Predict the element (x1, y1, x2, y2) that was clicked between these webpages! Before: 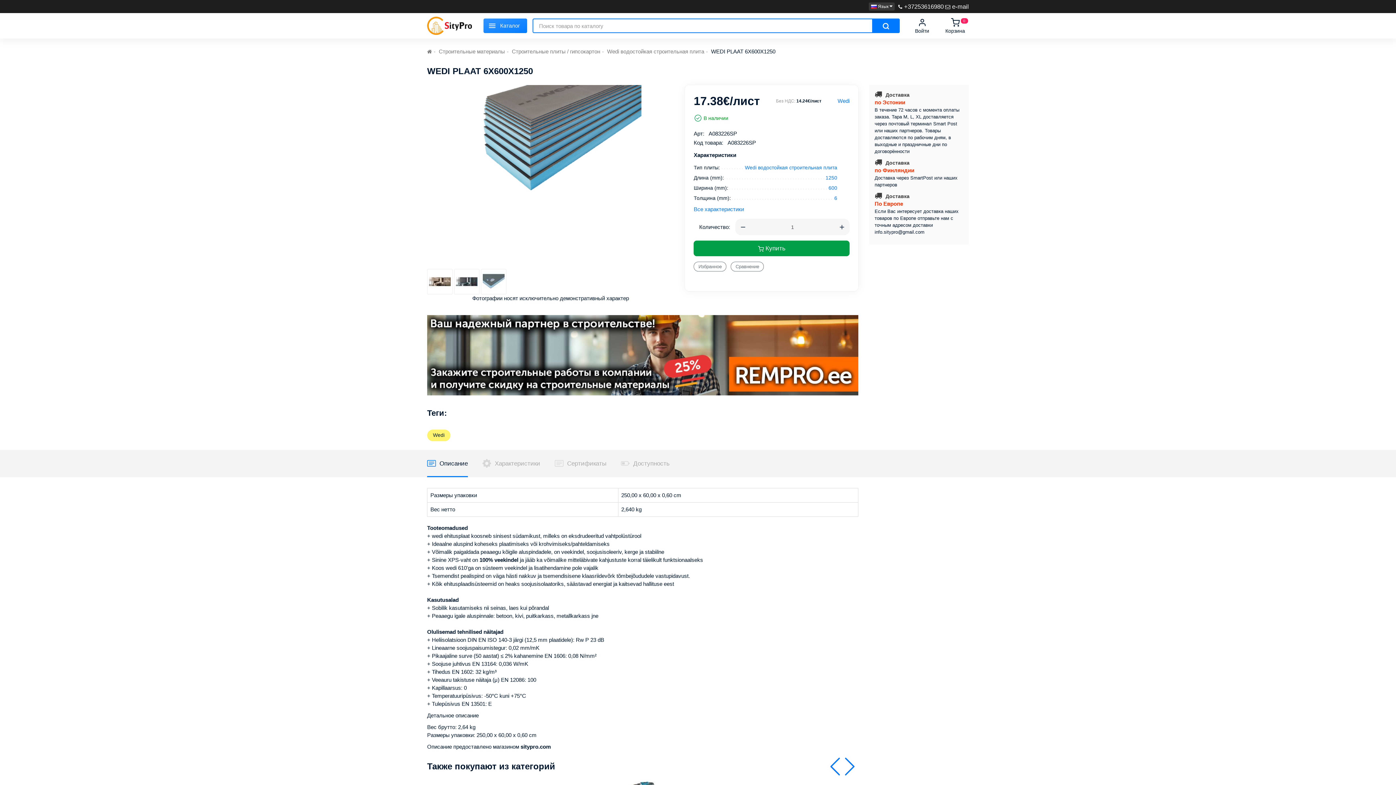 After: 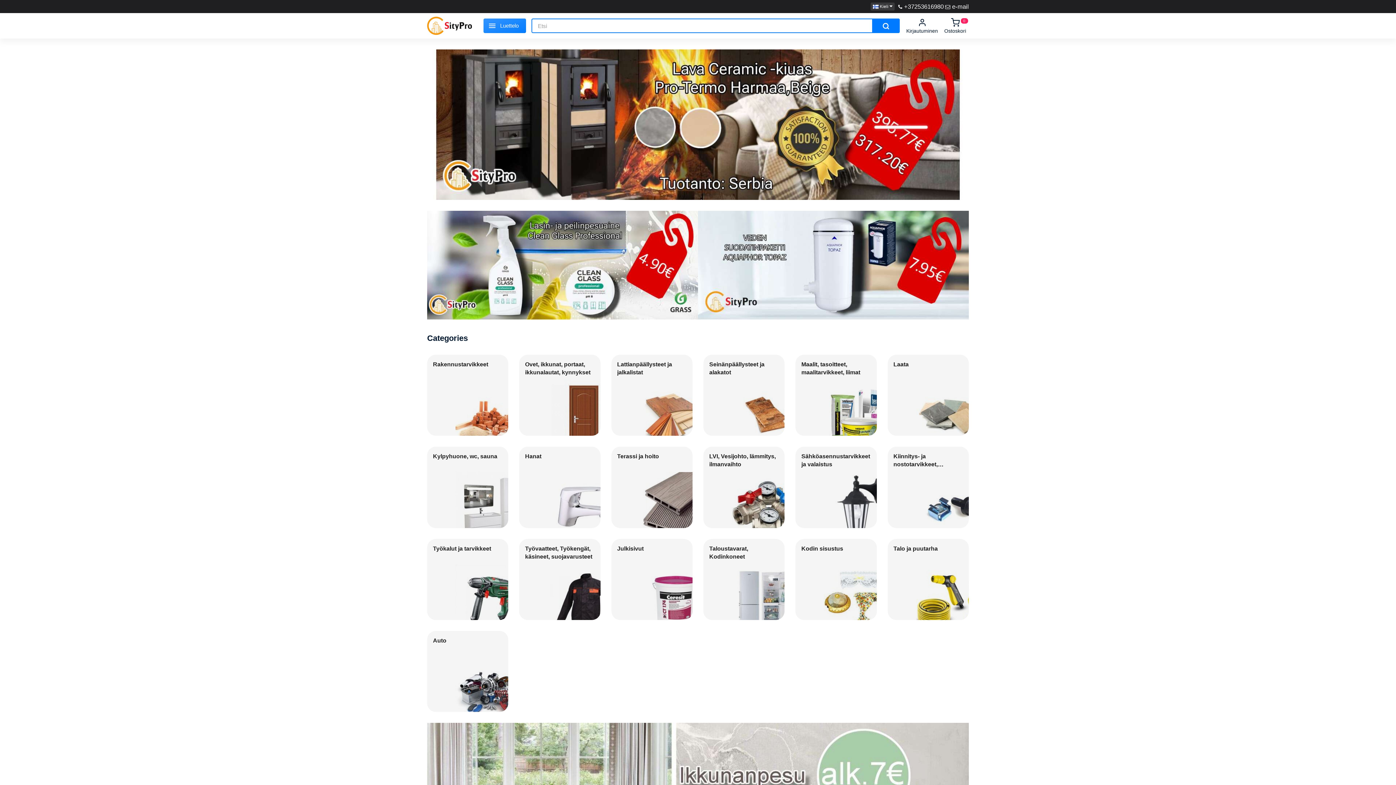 Action: bbox: (621, 450, 669, 477) label: Доступность